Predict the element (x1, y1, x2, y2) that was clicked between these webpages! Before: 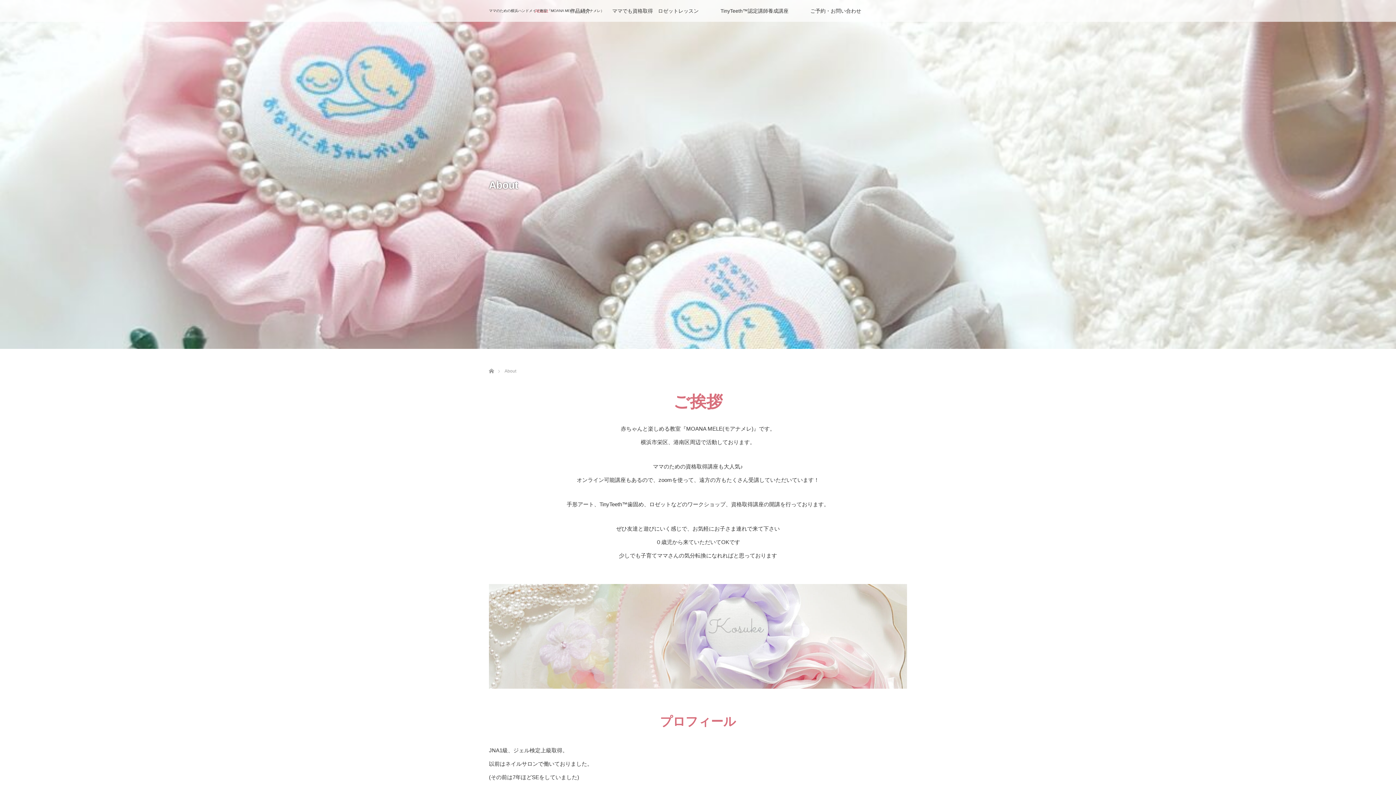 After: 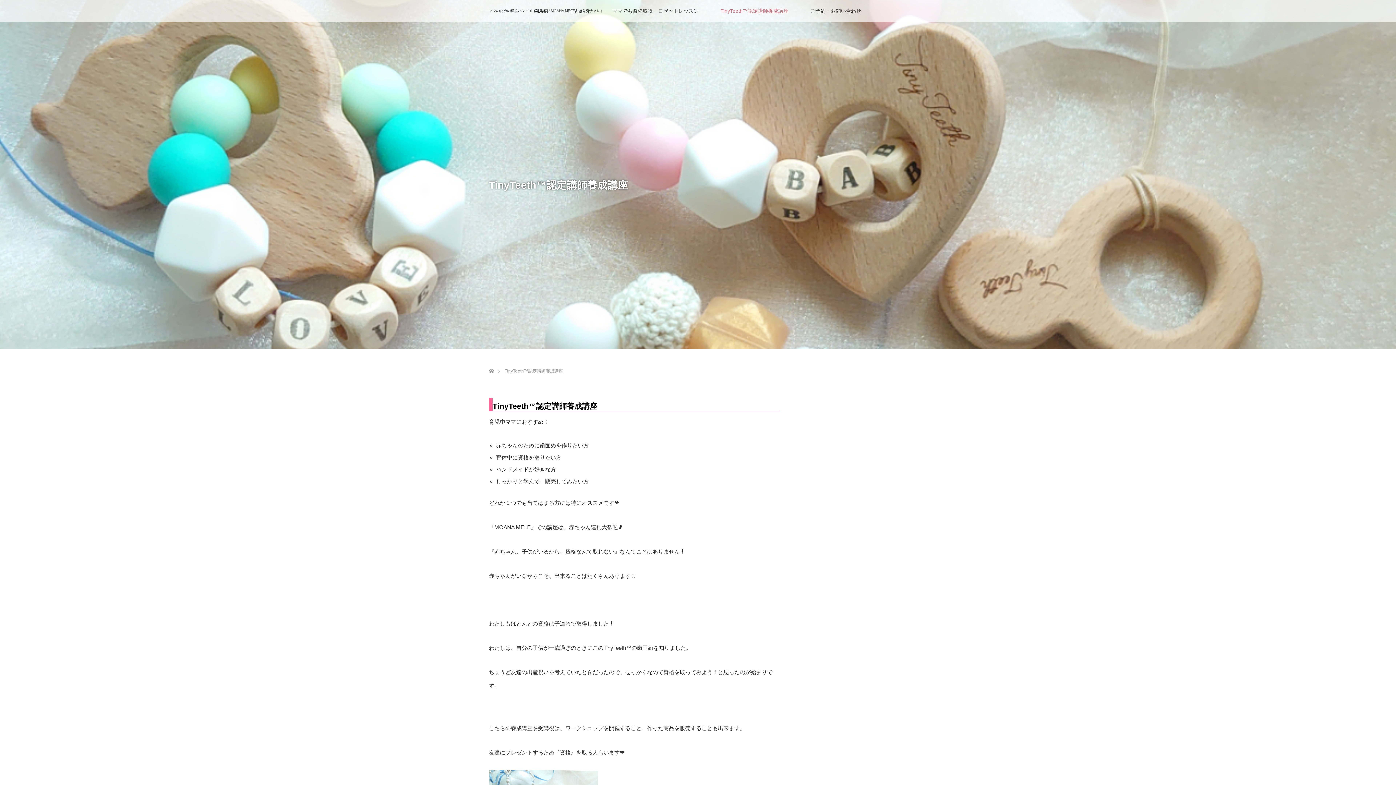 Action: label: TinyTeeth™️認定講師養成講座 bbox: (709, 0, 799, 21)